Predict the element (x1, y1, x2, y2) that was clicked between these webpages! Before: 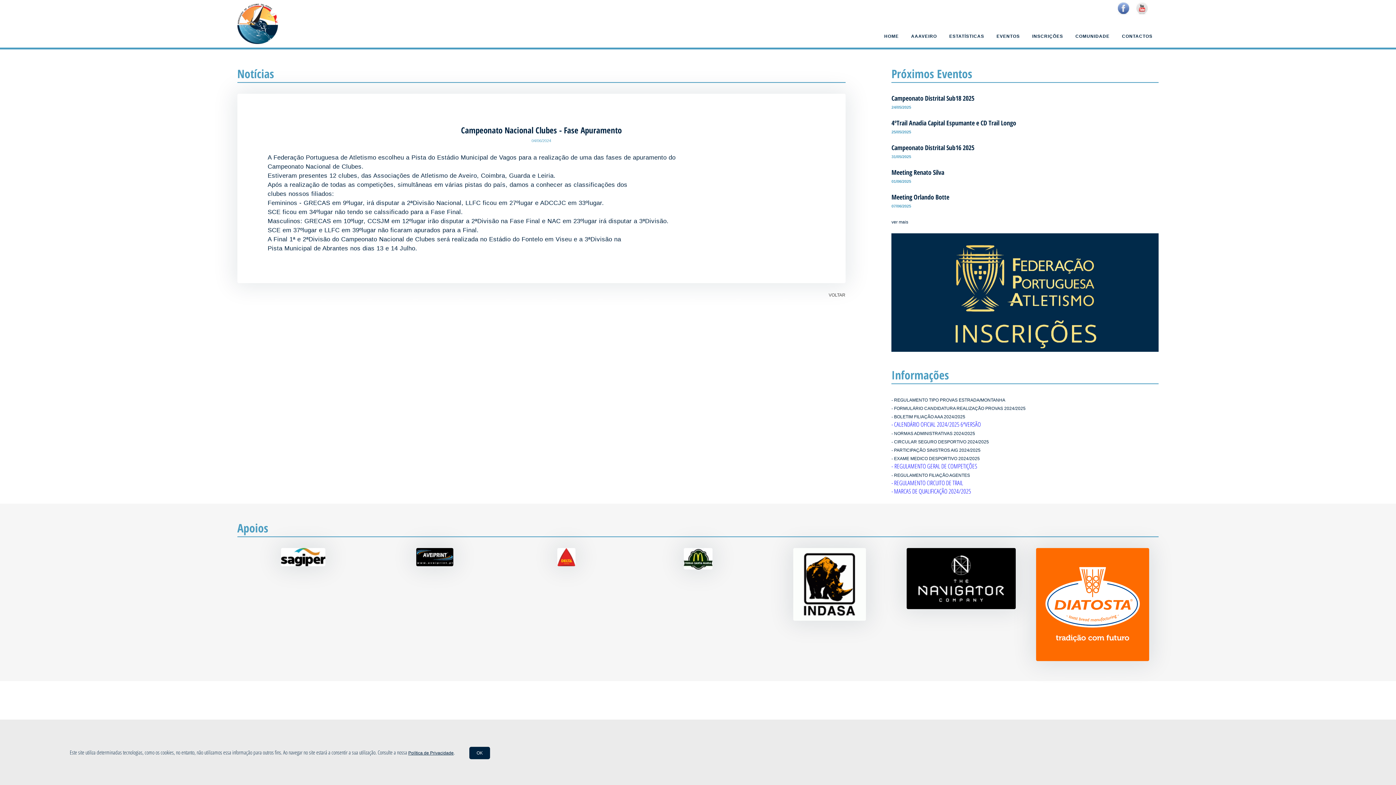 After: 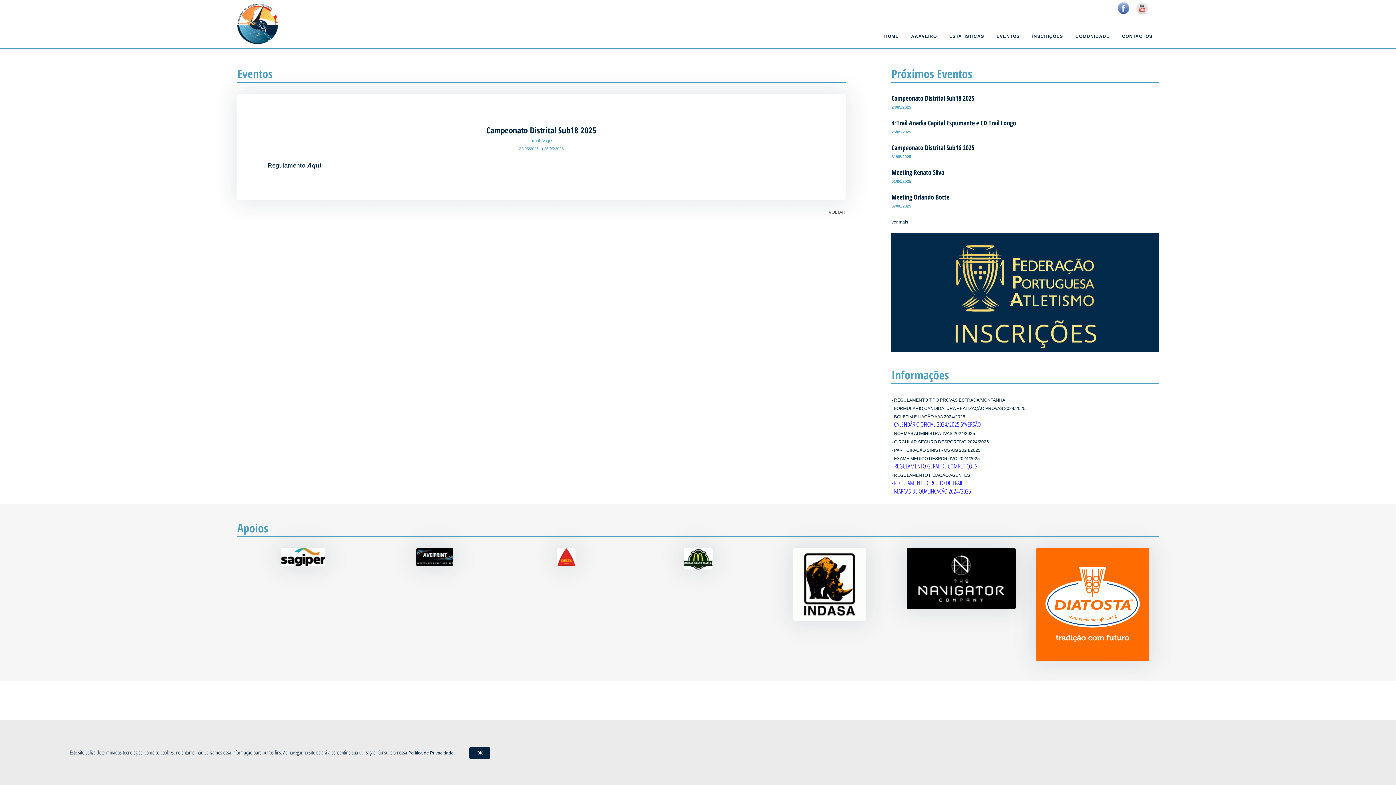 Action: label: Campeonato Distrital Sub18 2025
24/05/2025
 bbox: (891, 93, 1158, 109)